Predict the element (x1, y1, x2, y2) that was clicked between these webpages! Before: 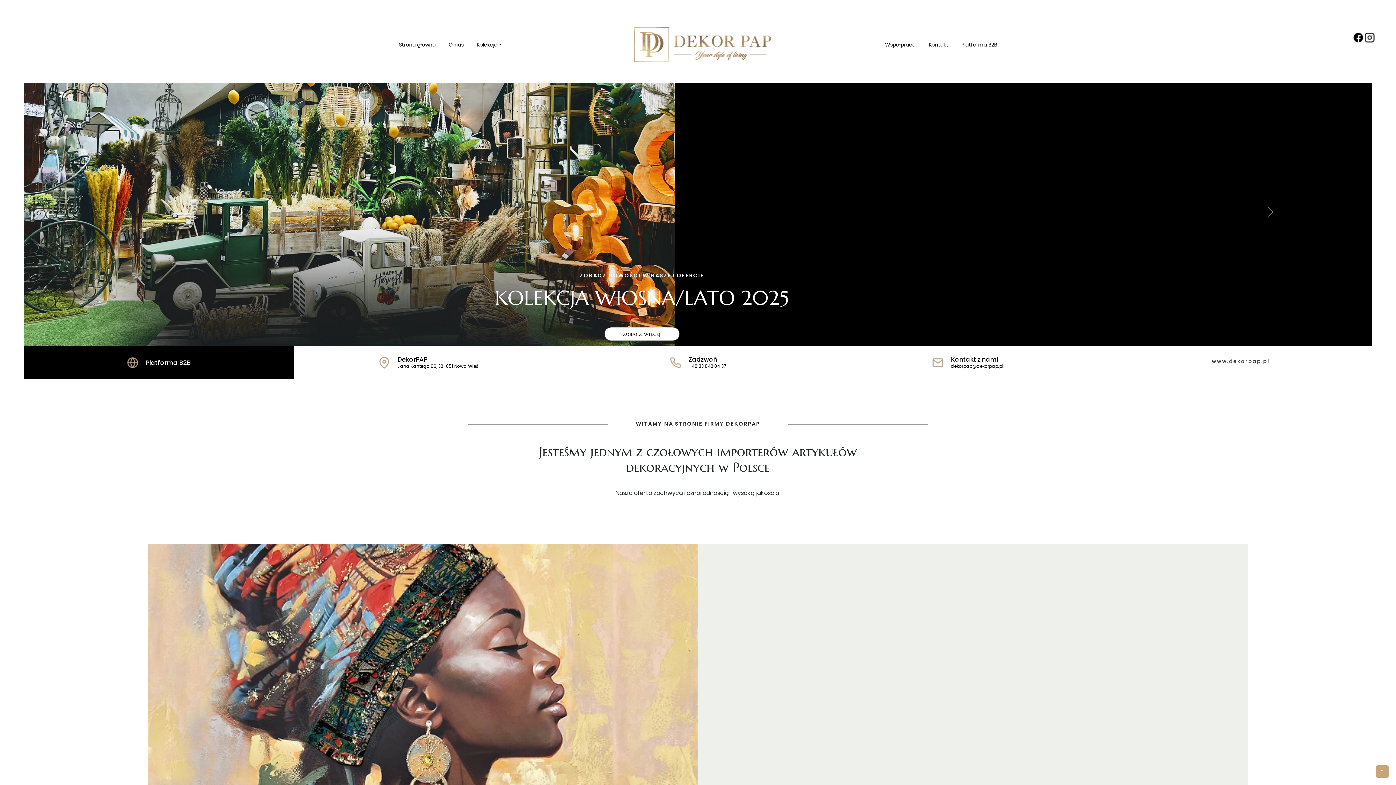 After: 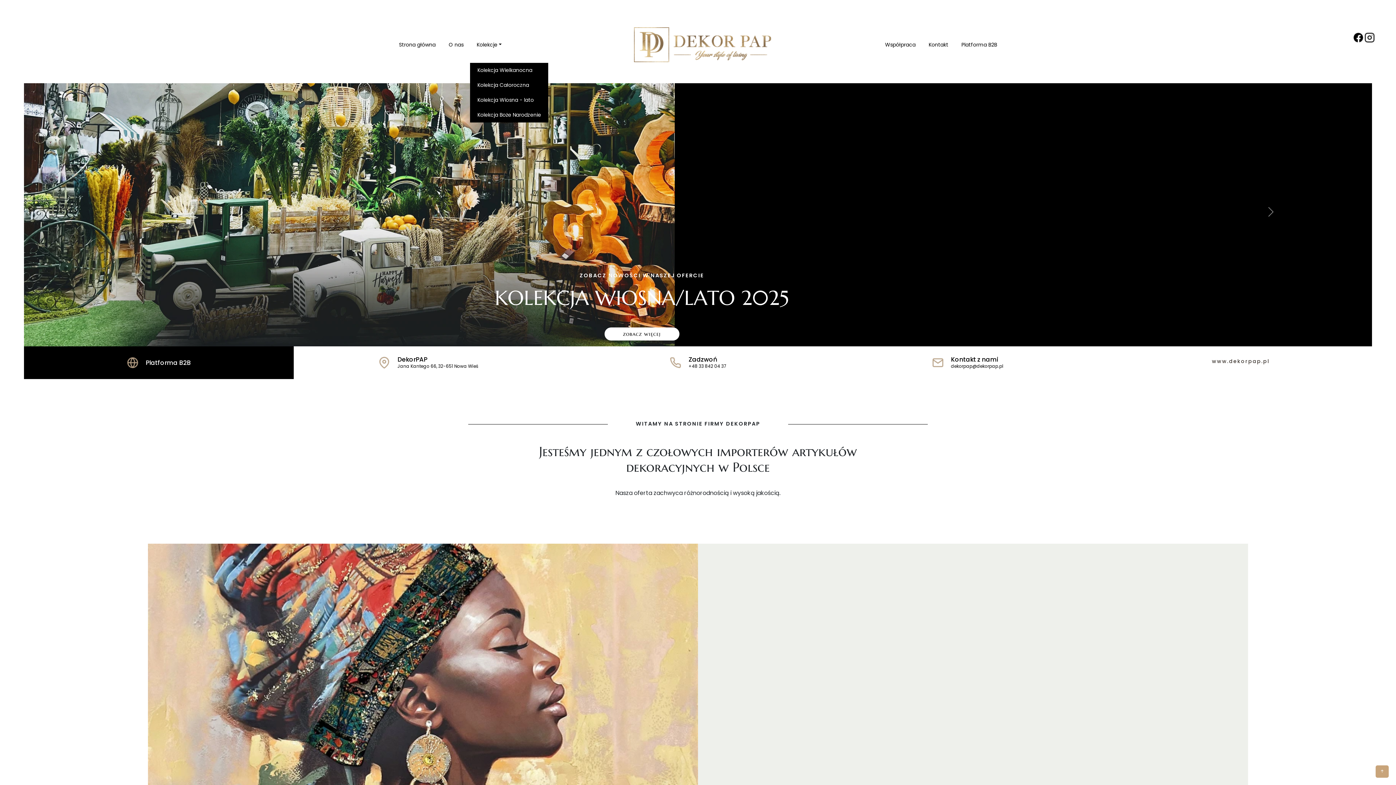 Action: bbox: (470, 40, 508, 48) label: Kolekcje